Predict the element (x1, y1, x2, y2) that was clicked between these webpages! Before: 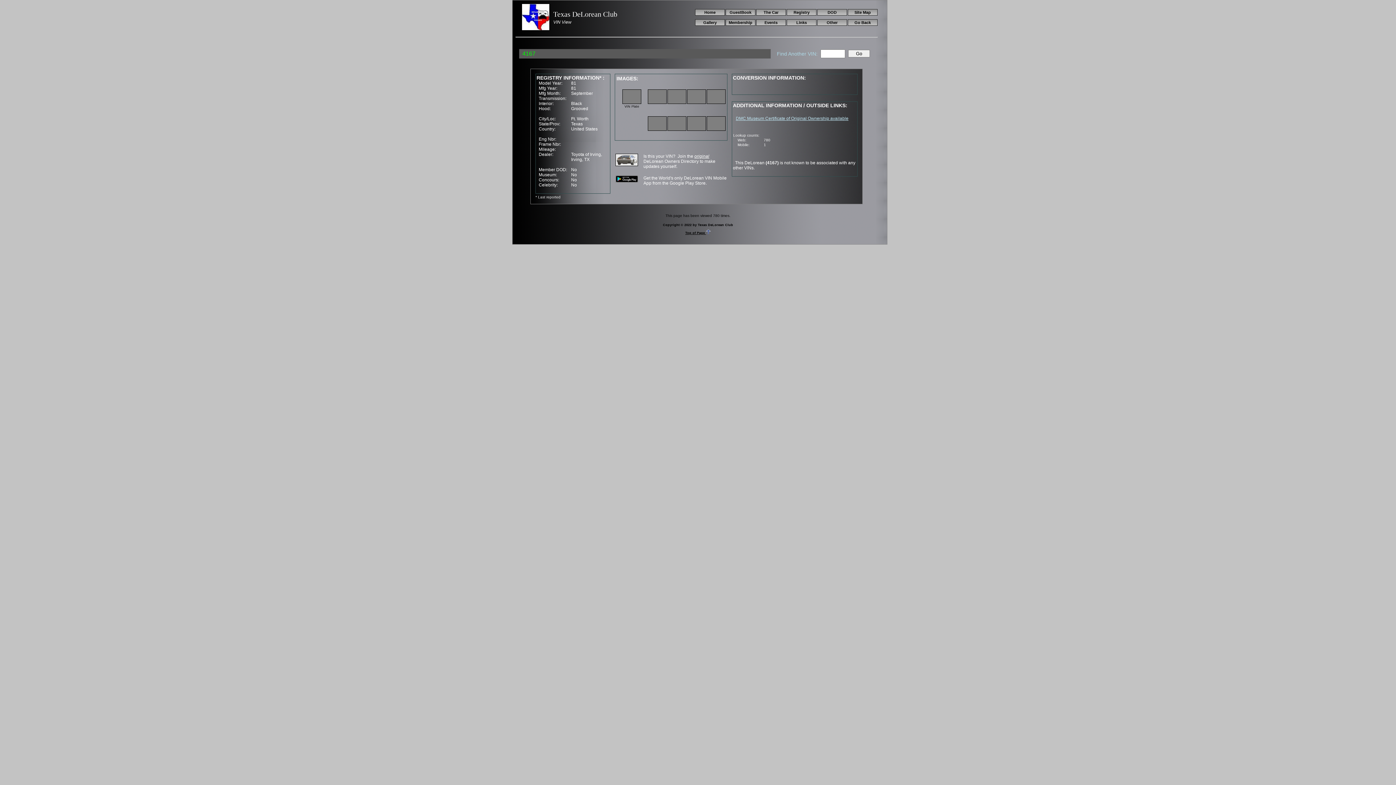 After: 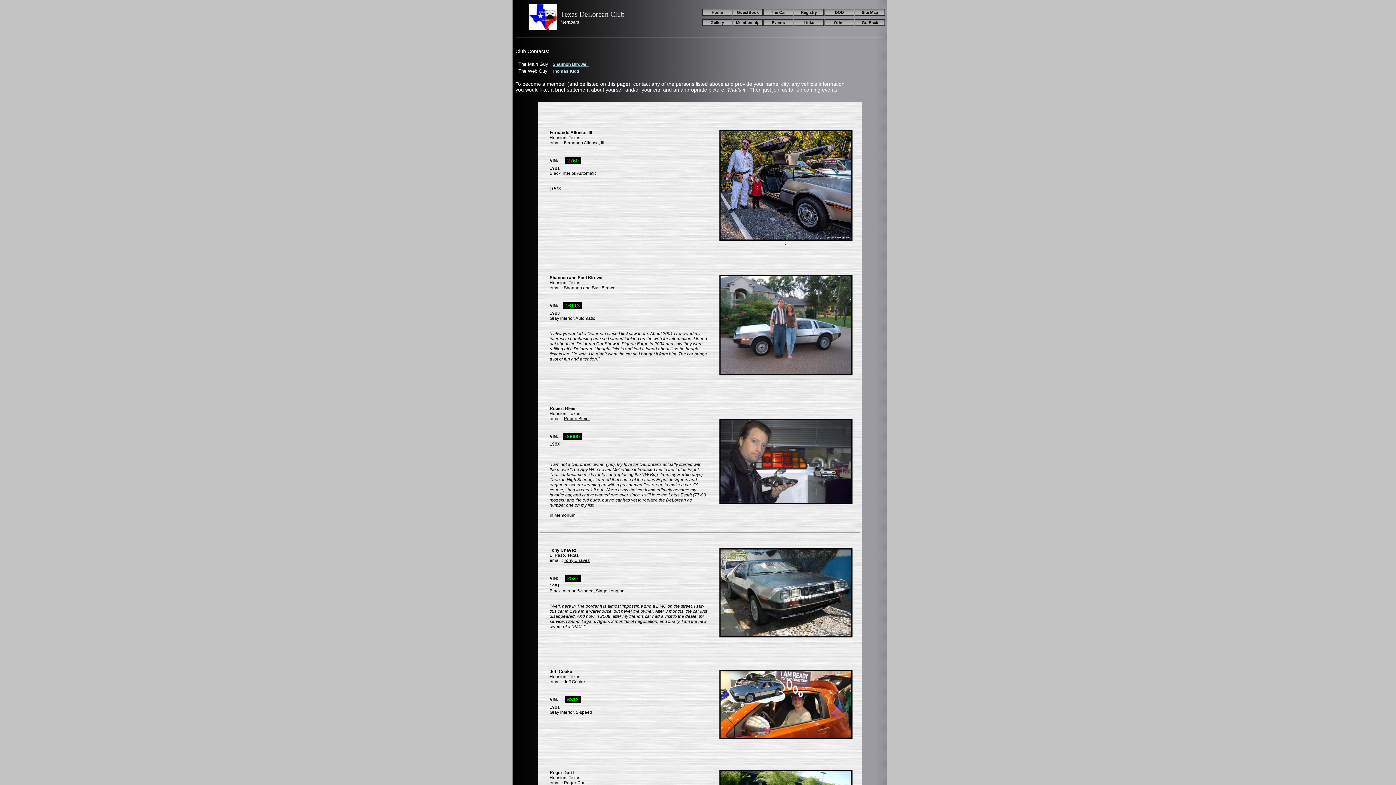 Action: bbox: (725, 19, 755, 25) label: Membership